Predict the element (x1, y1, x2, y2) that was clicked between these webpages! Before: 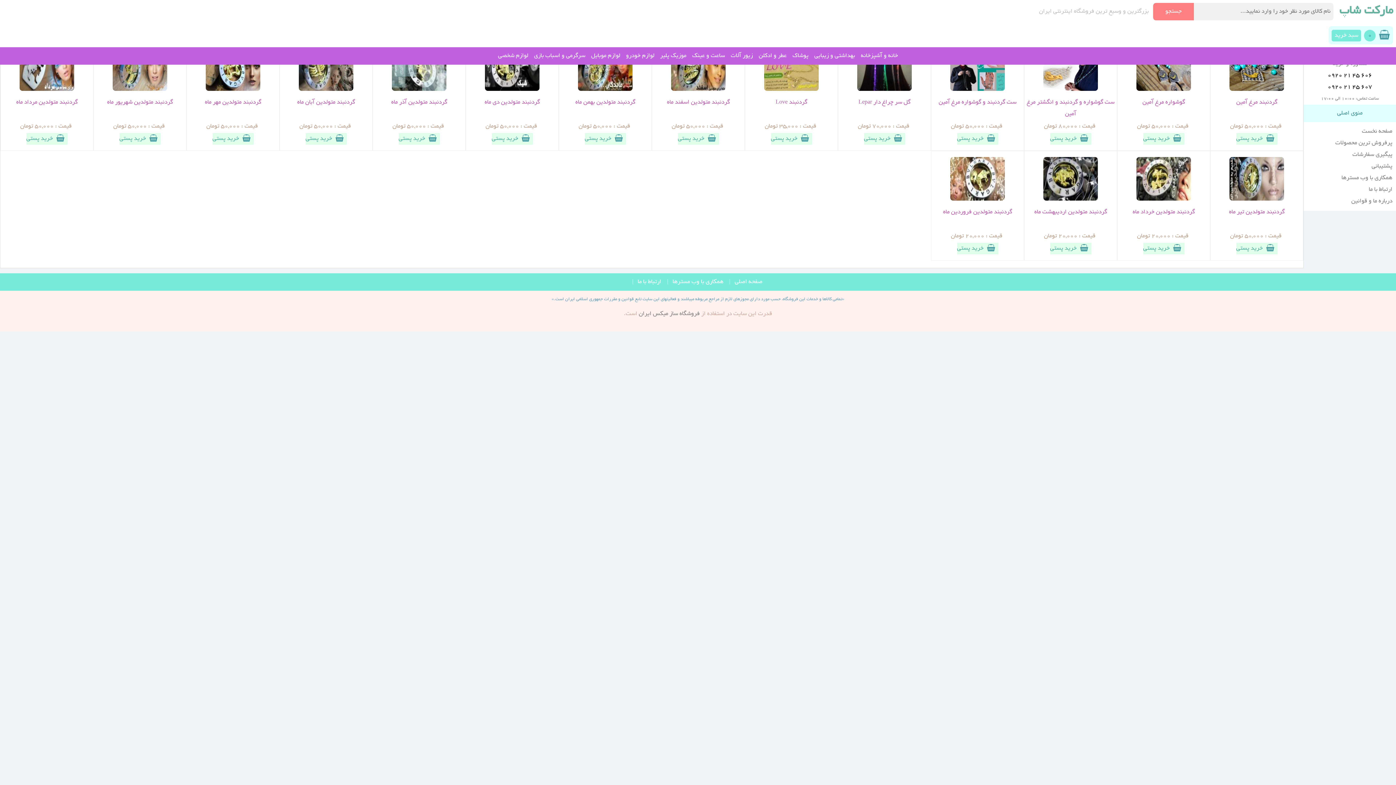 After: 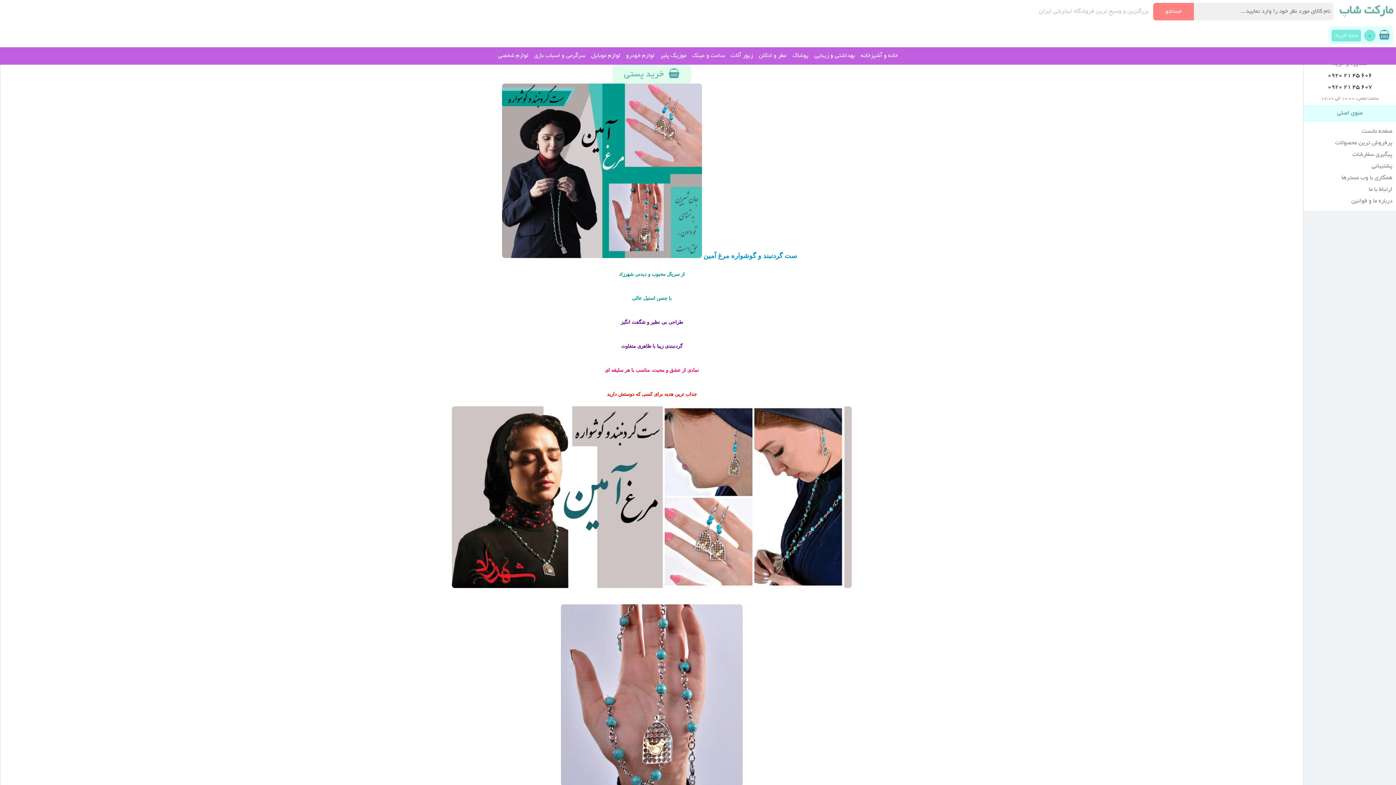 Action: label: ست گردنبند و گوشواره مرغ آمین bbox: (938, 99, 1016, 105)